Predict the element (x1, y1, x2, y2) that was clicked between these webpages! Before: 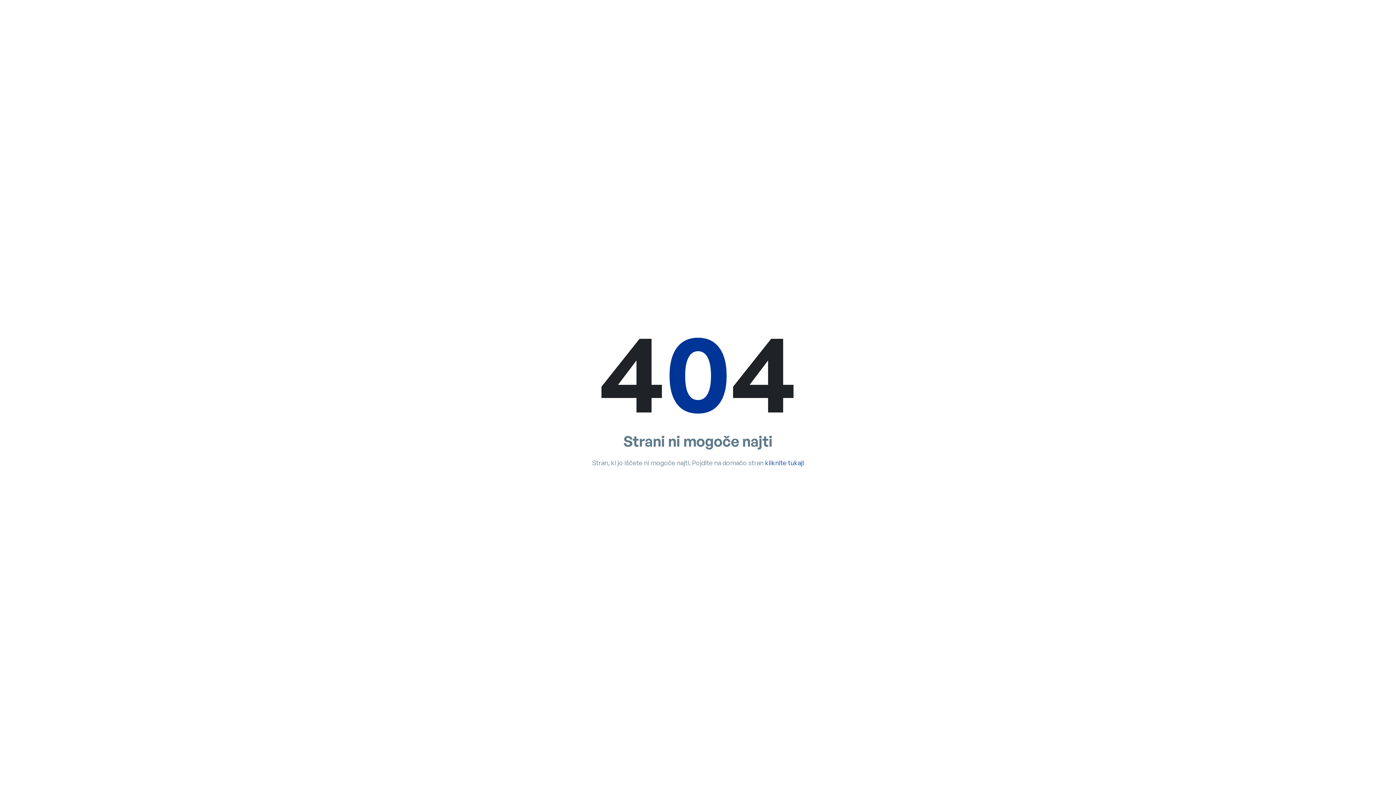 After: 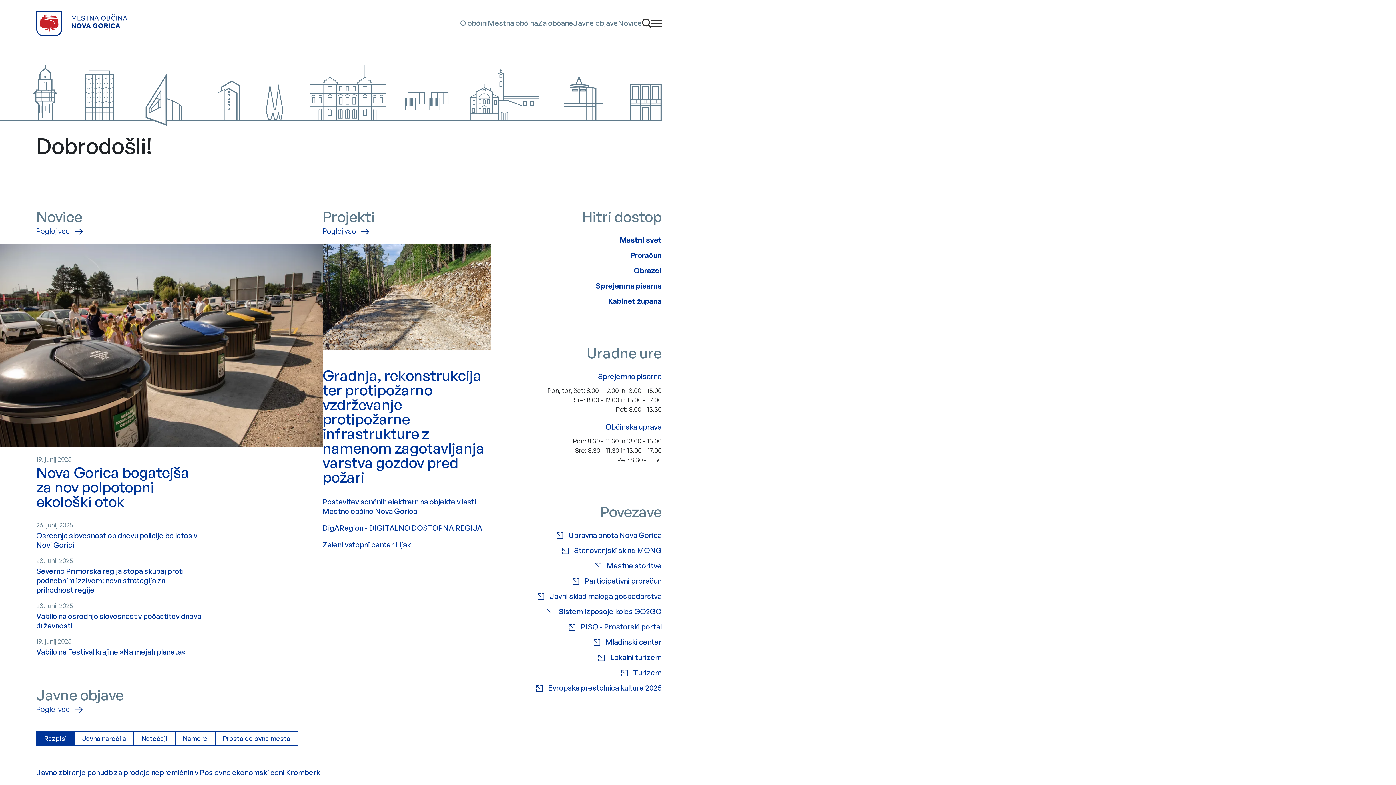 Action: bbox: (765, 458, 804, 466) label: kliknite tukaj!